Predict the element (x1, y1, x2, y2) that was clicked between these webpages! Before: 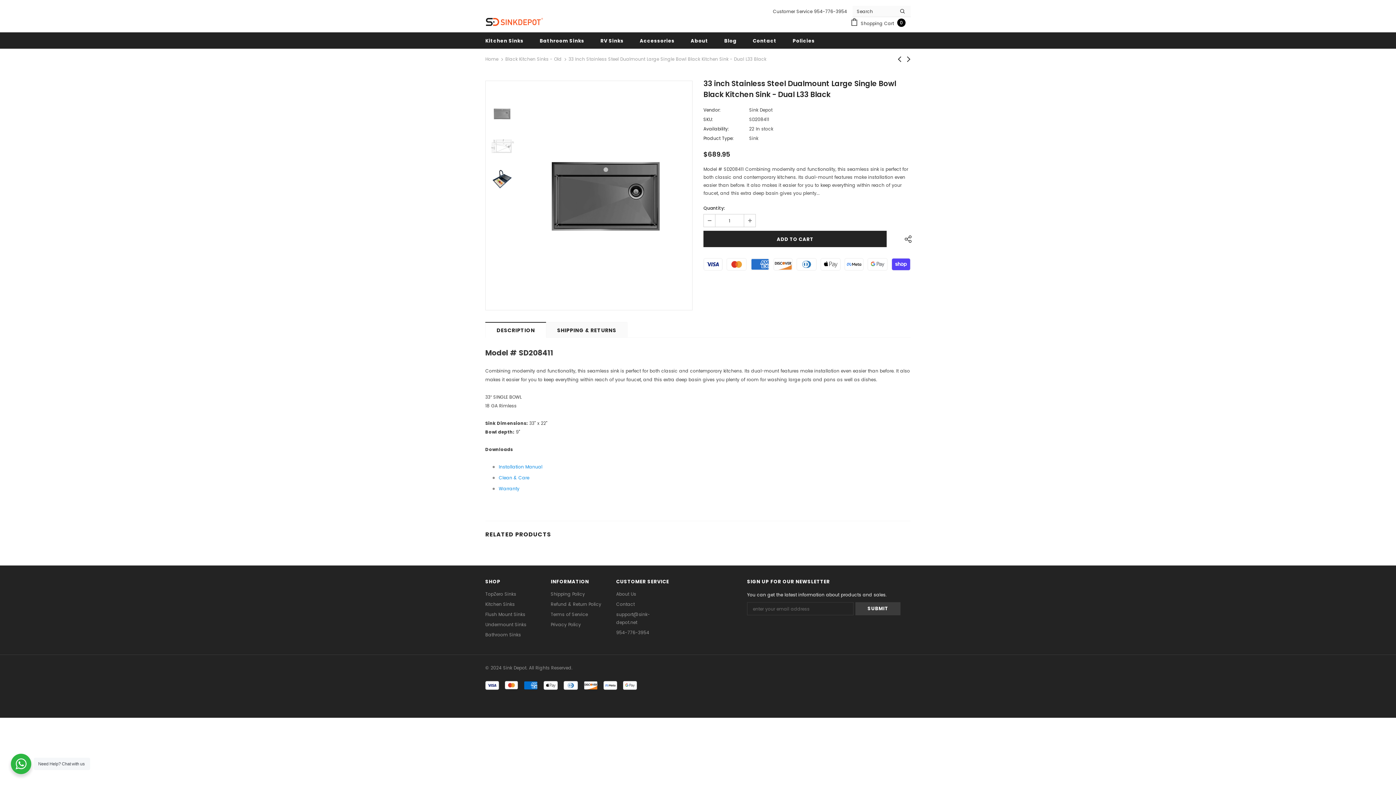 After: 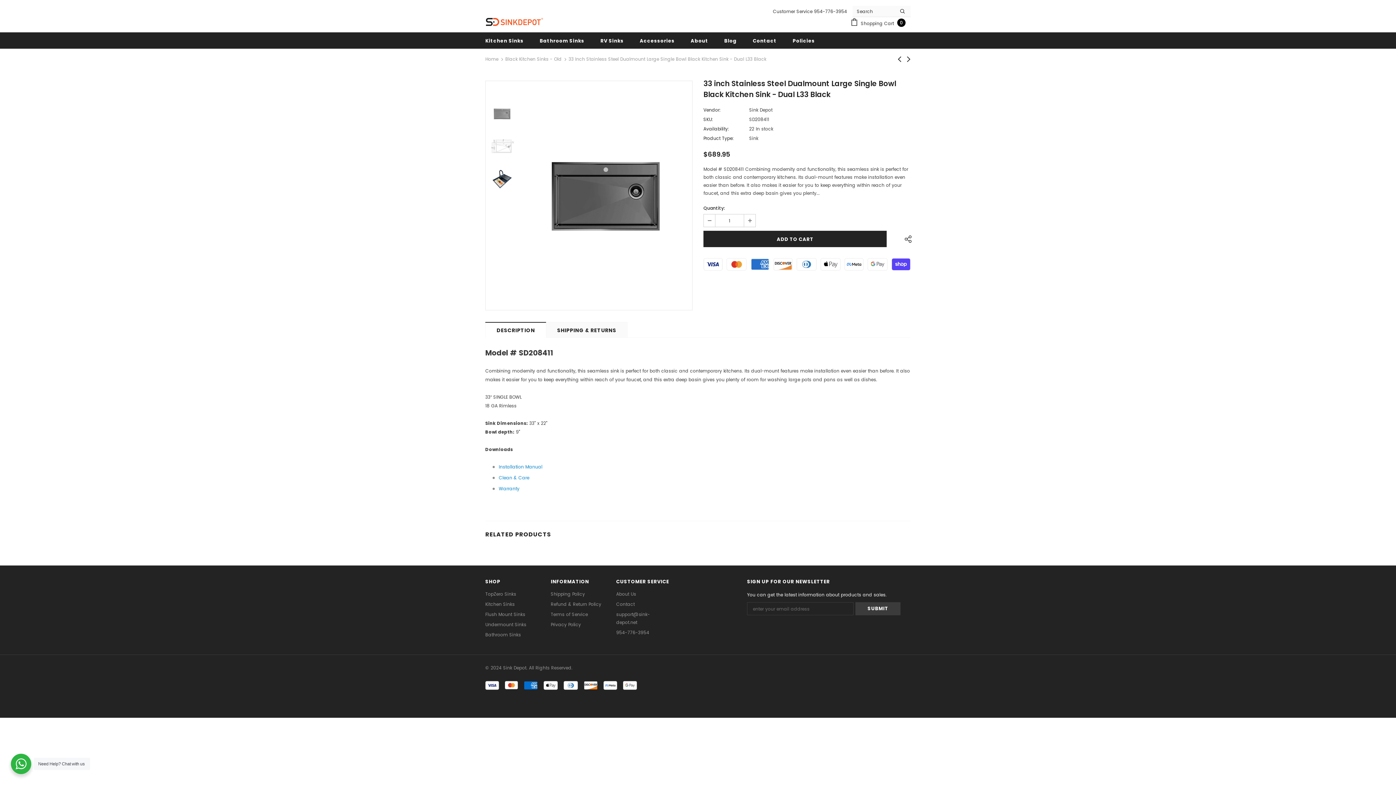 Action: bbox: (704, 214, 715, 226)